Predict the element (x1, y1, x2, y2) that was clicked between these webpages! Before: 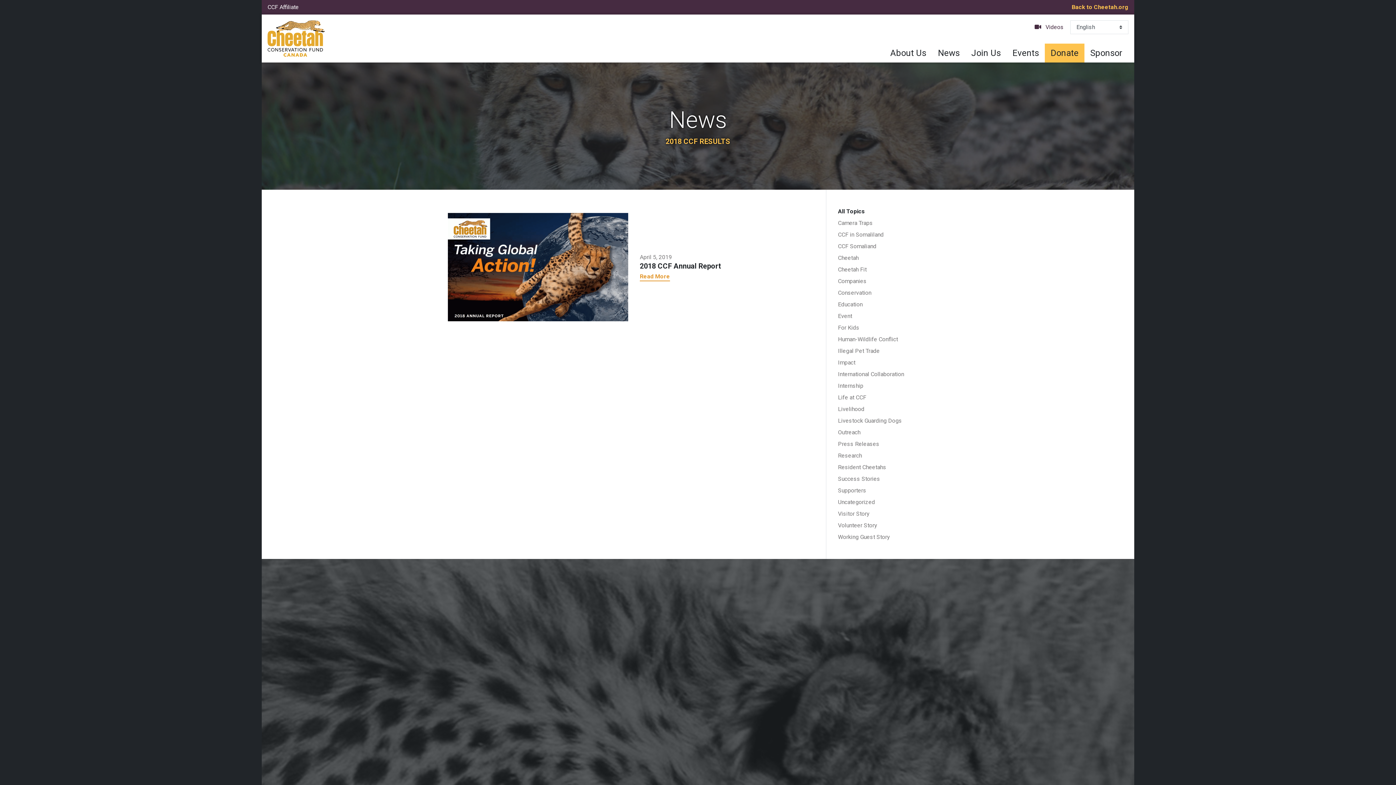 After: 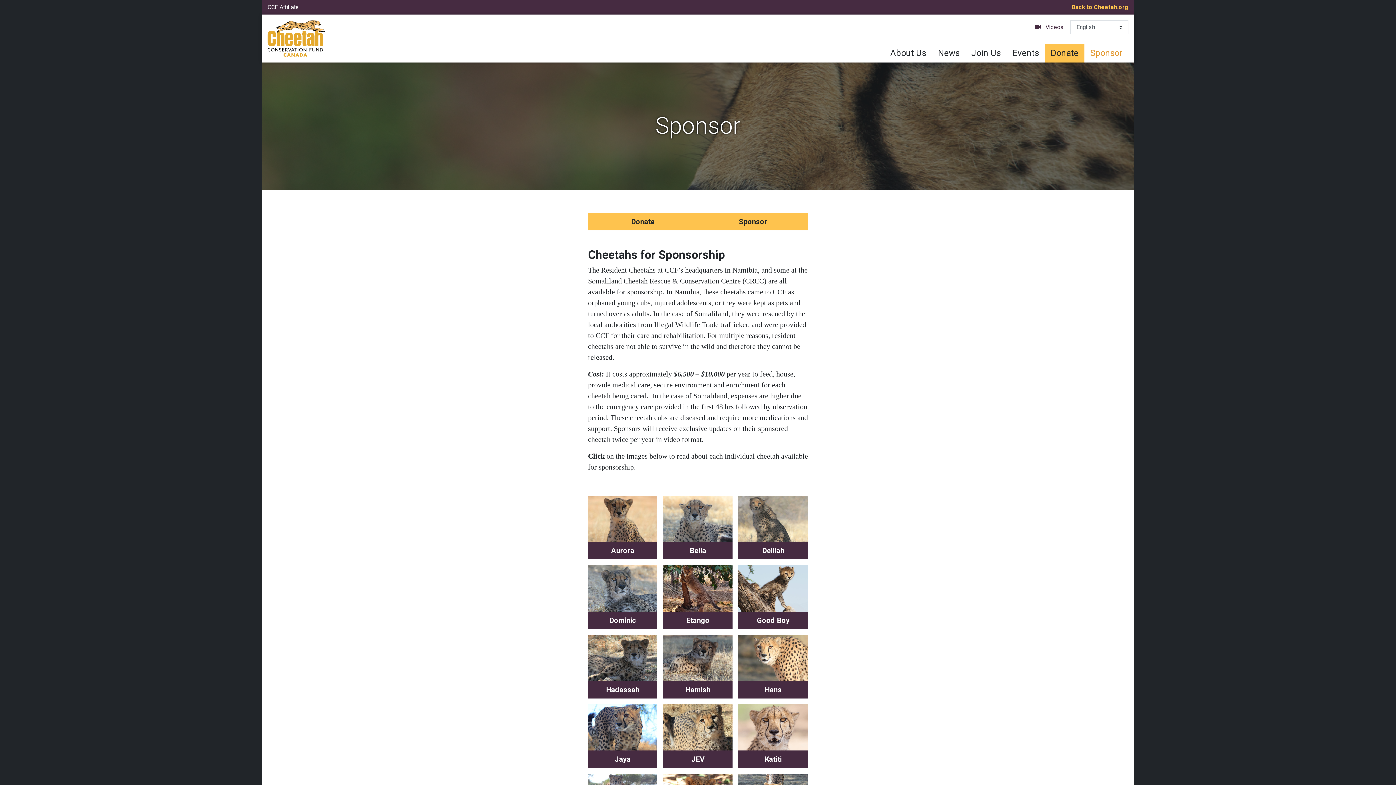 Action: bbox: (1084, 43, 1128, 62) label: Sponsor